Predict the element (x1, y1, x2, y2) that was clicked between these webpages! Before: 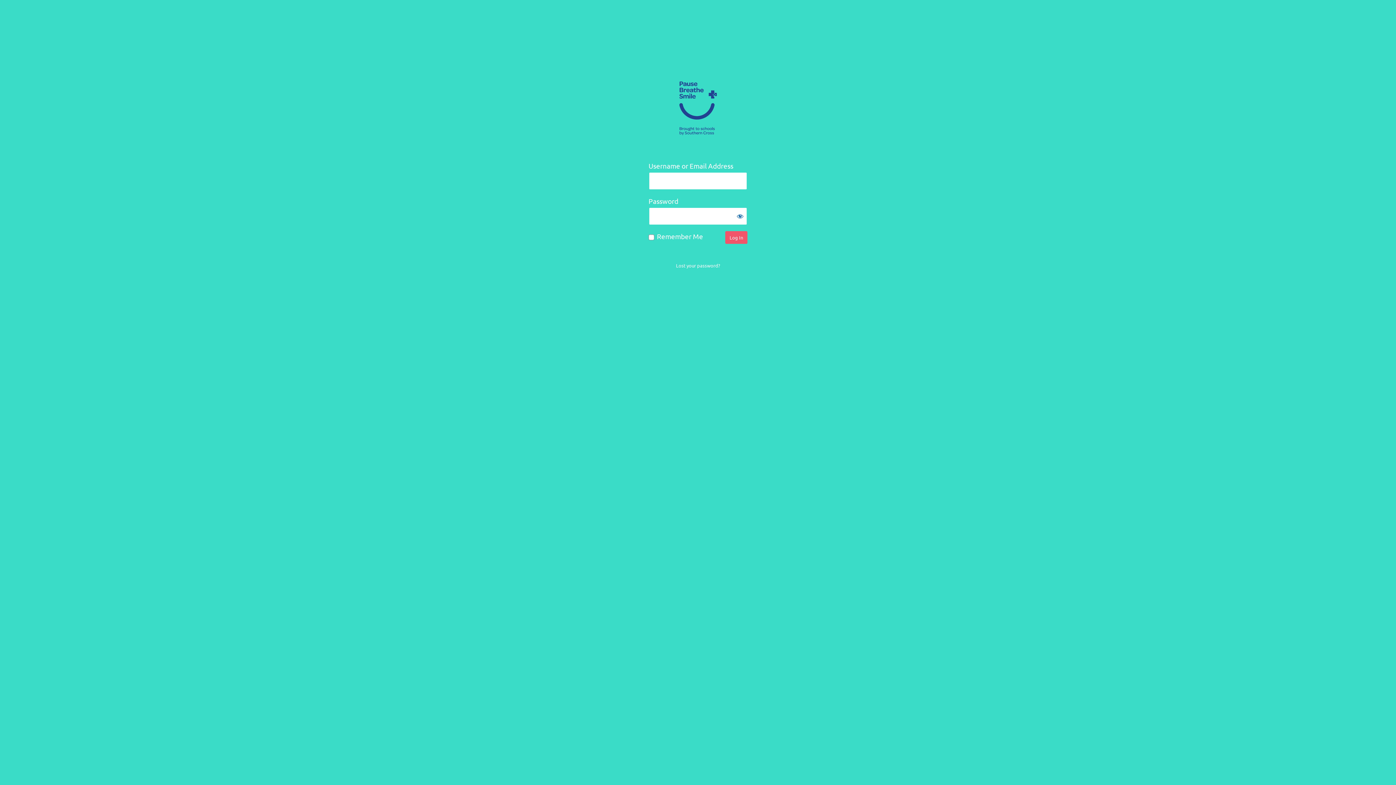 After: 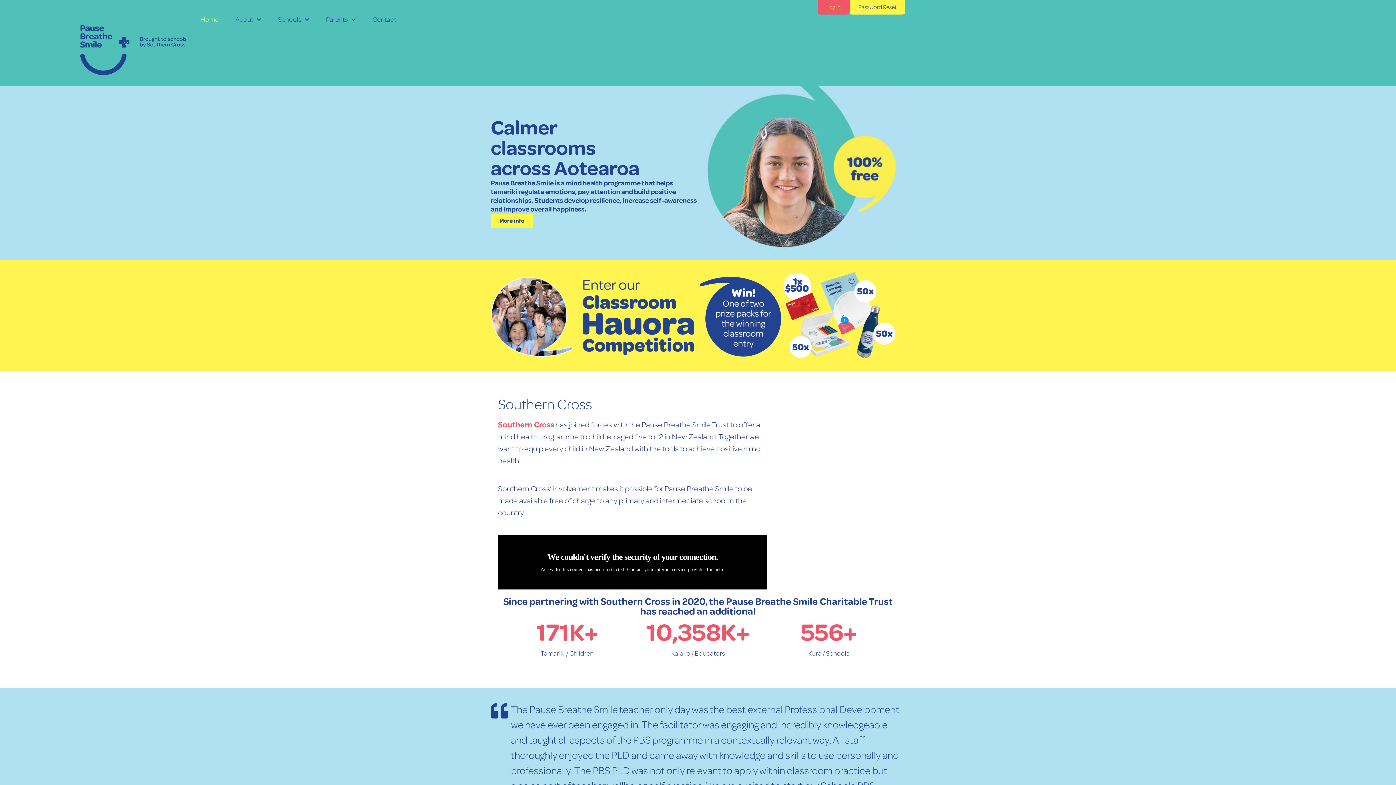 Action: bbox: (644, 69, 752, 142) label: Powered by Pause Breathe Smile